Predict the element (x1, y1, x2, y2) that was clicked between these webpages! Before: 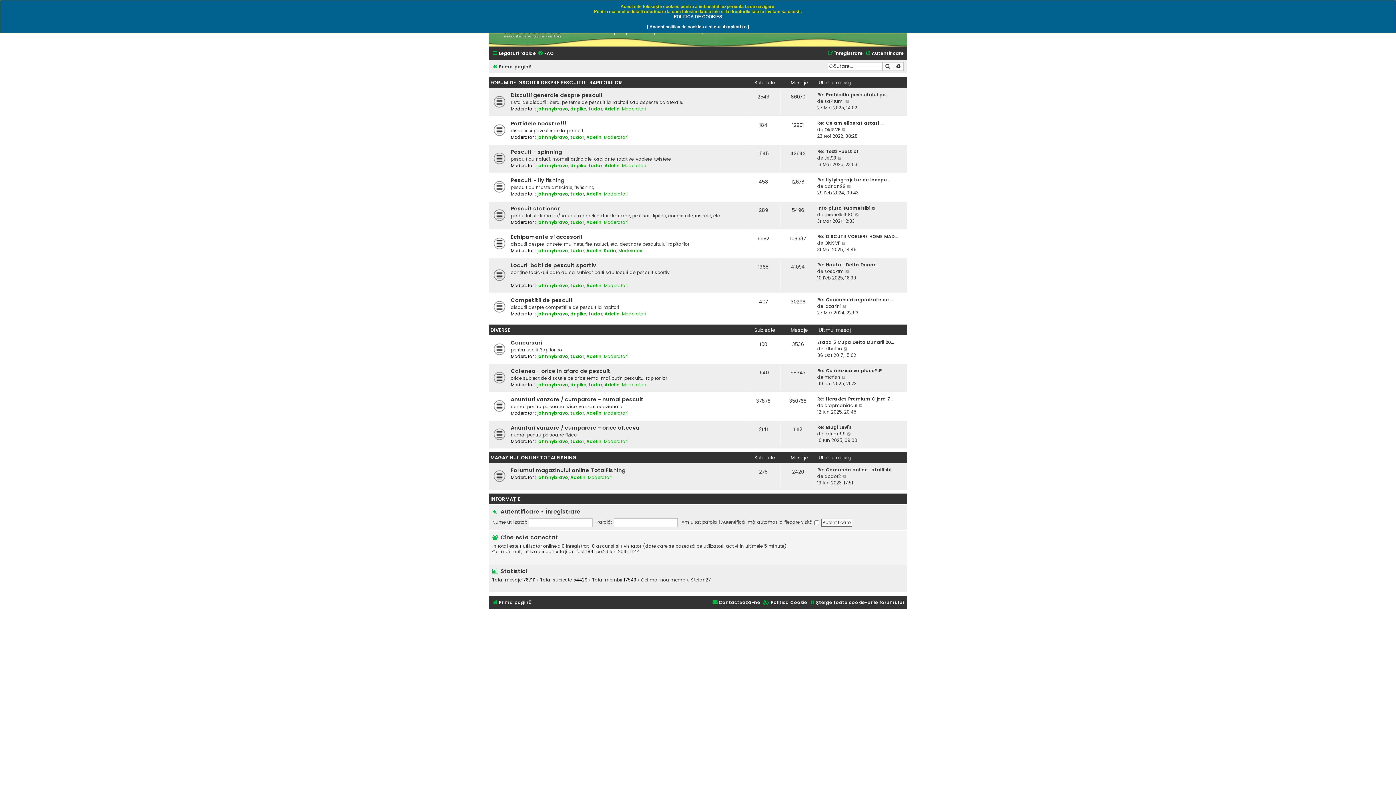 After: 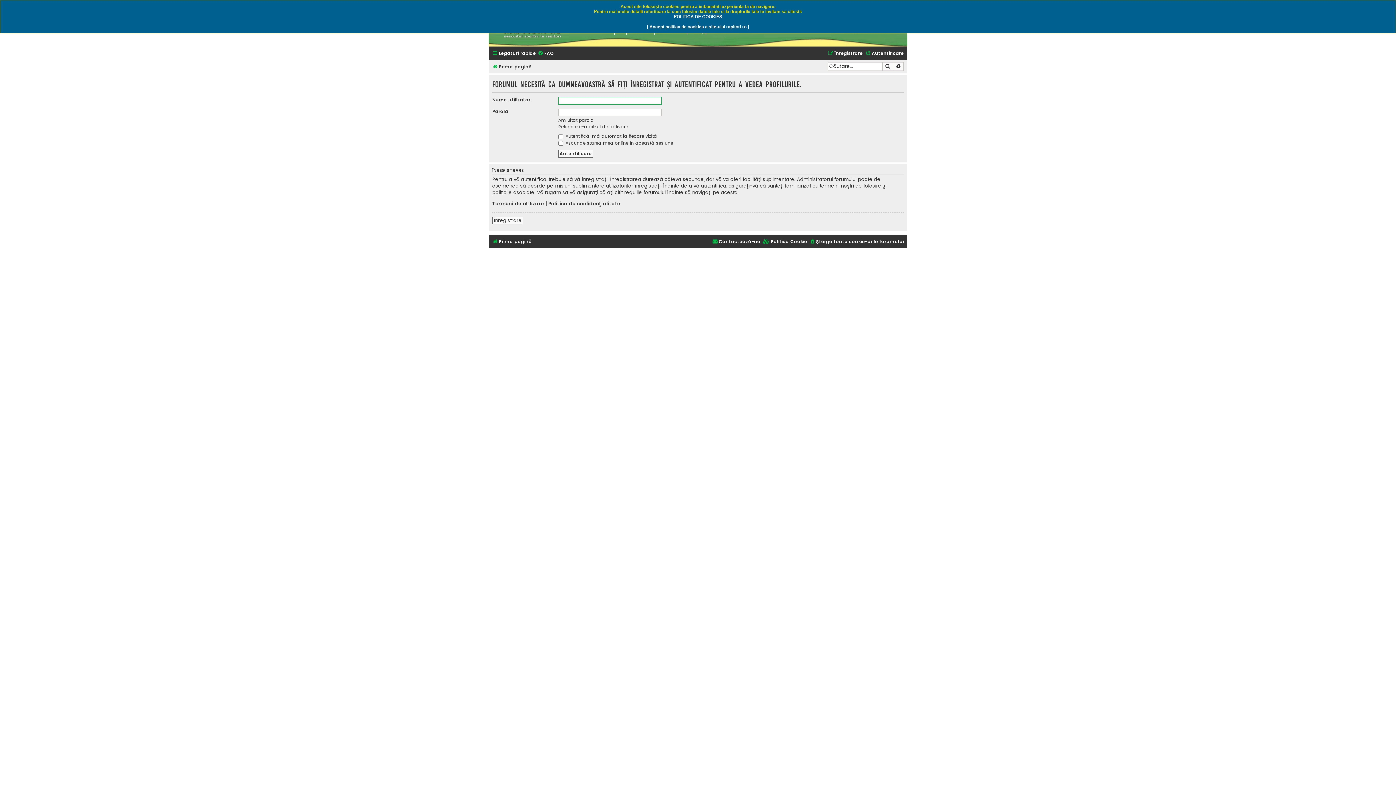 Action: label: Adelin bbox: (586, 410, 601, 416)